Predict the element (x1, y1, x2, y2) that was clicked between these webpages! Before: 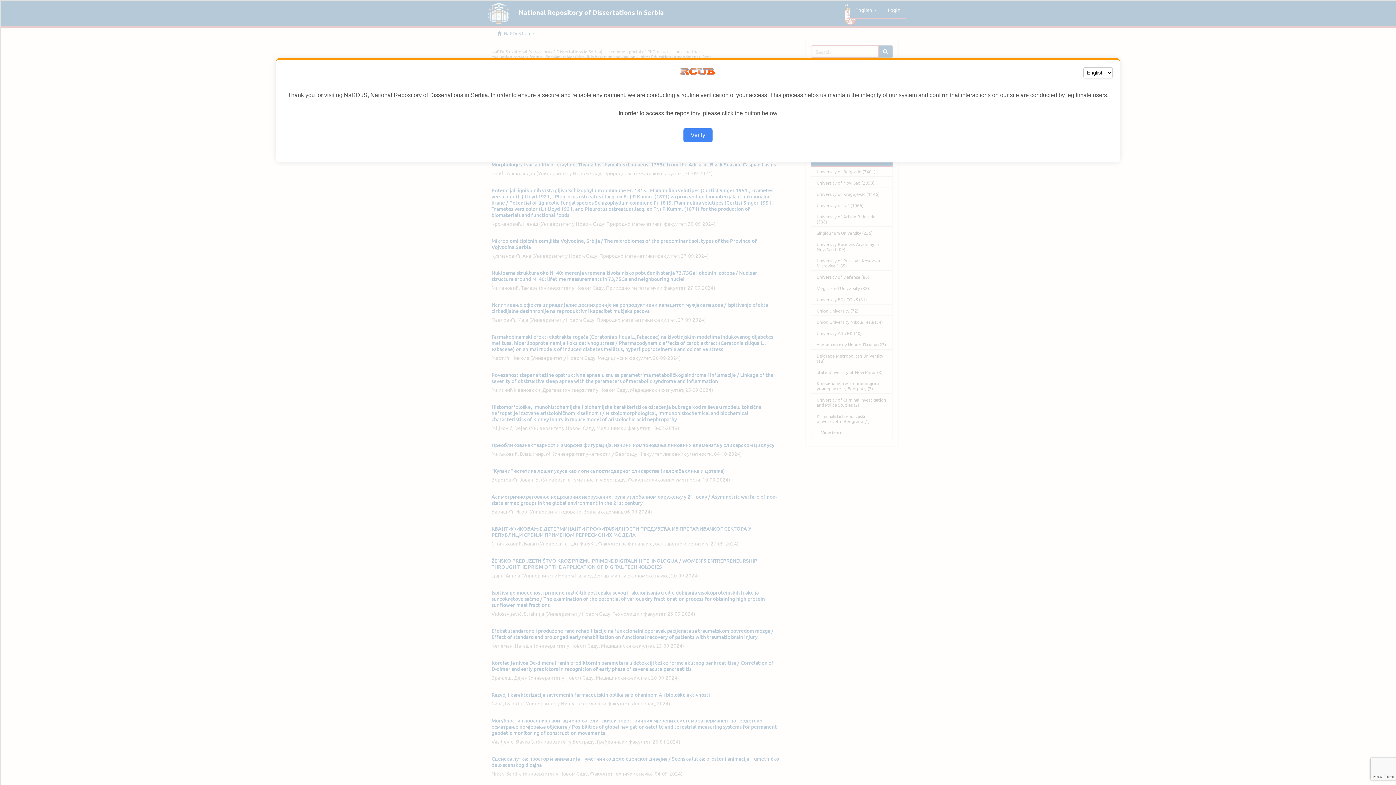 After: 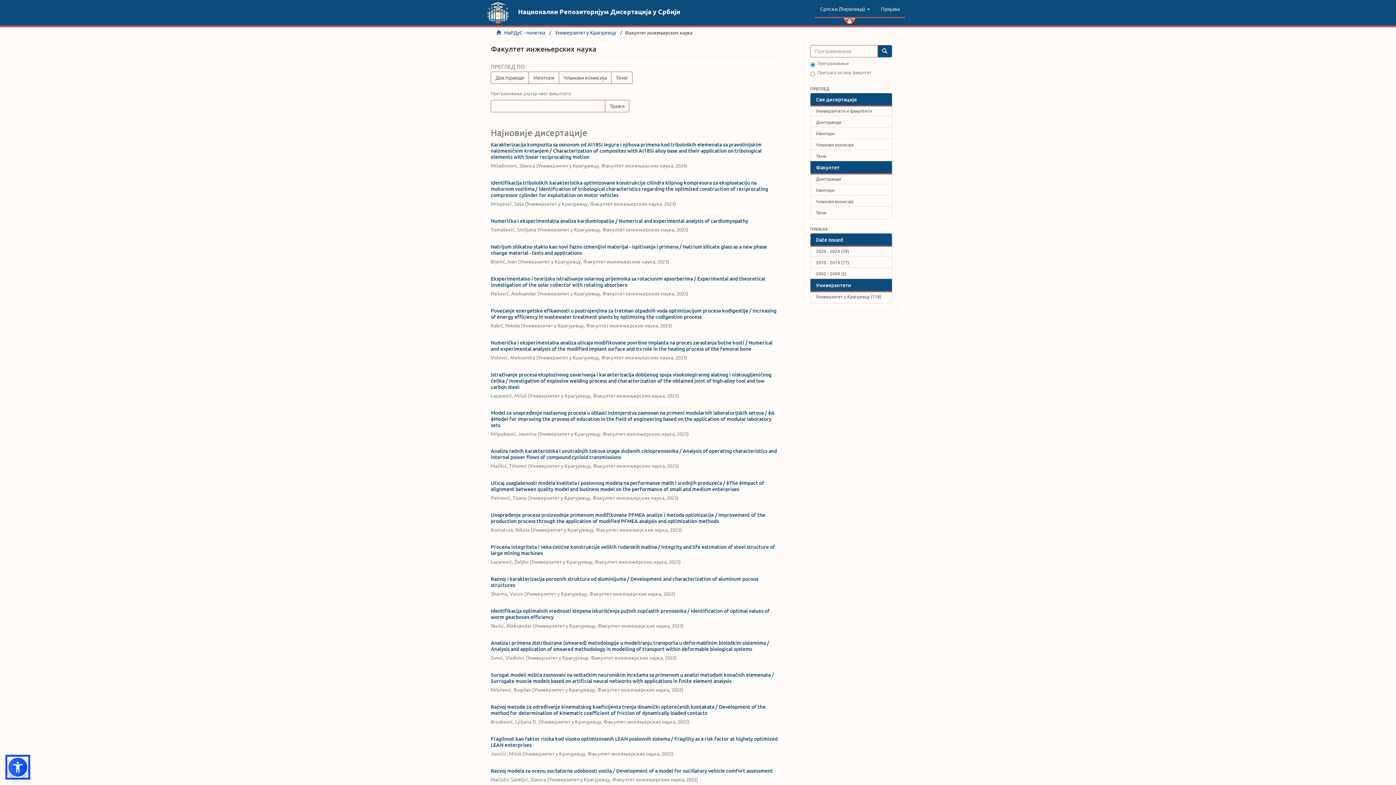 Action: label: Verify bbox: (683, 128, 712, 142)